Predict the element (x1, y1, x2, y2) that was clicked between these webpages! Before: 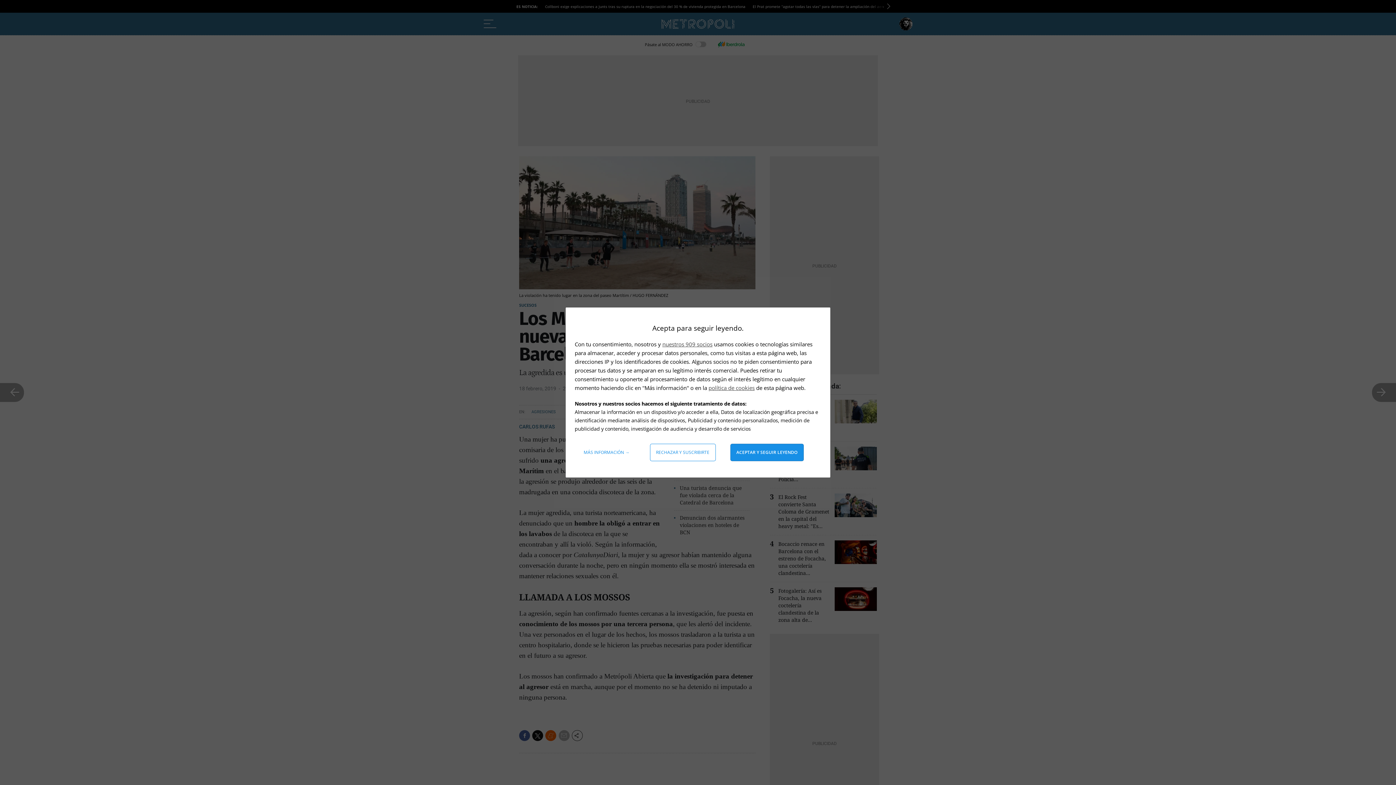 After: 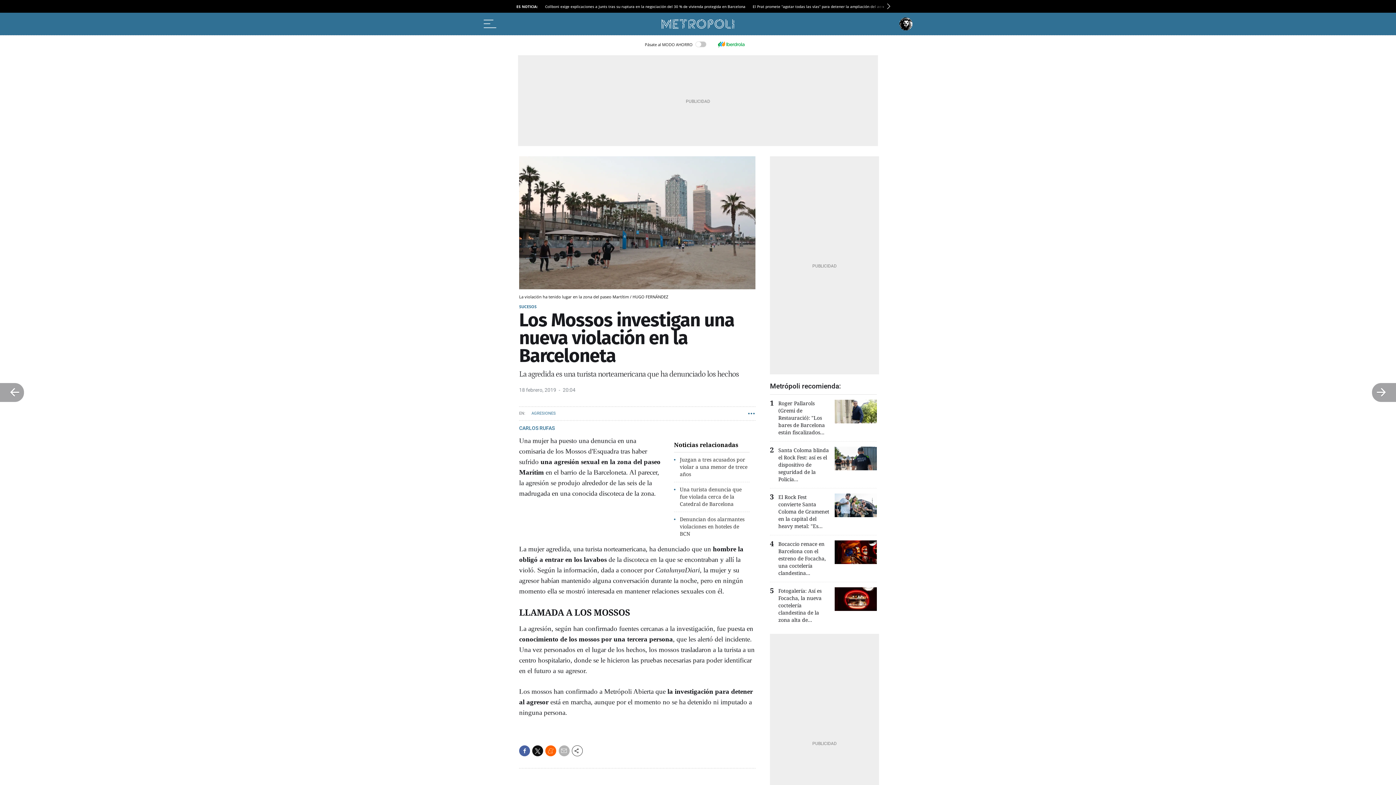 Action: bbox: (730, 444, 803, 461) label: Aceptar y seguir leyendo